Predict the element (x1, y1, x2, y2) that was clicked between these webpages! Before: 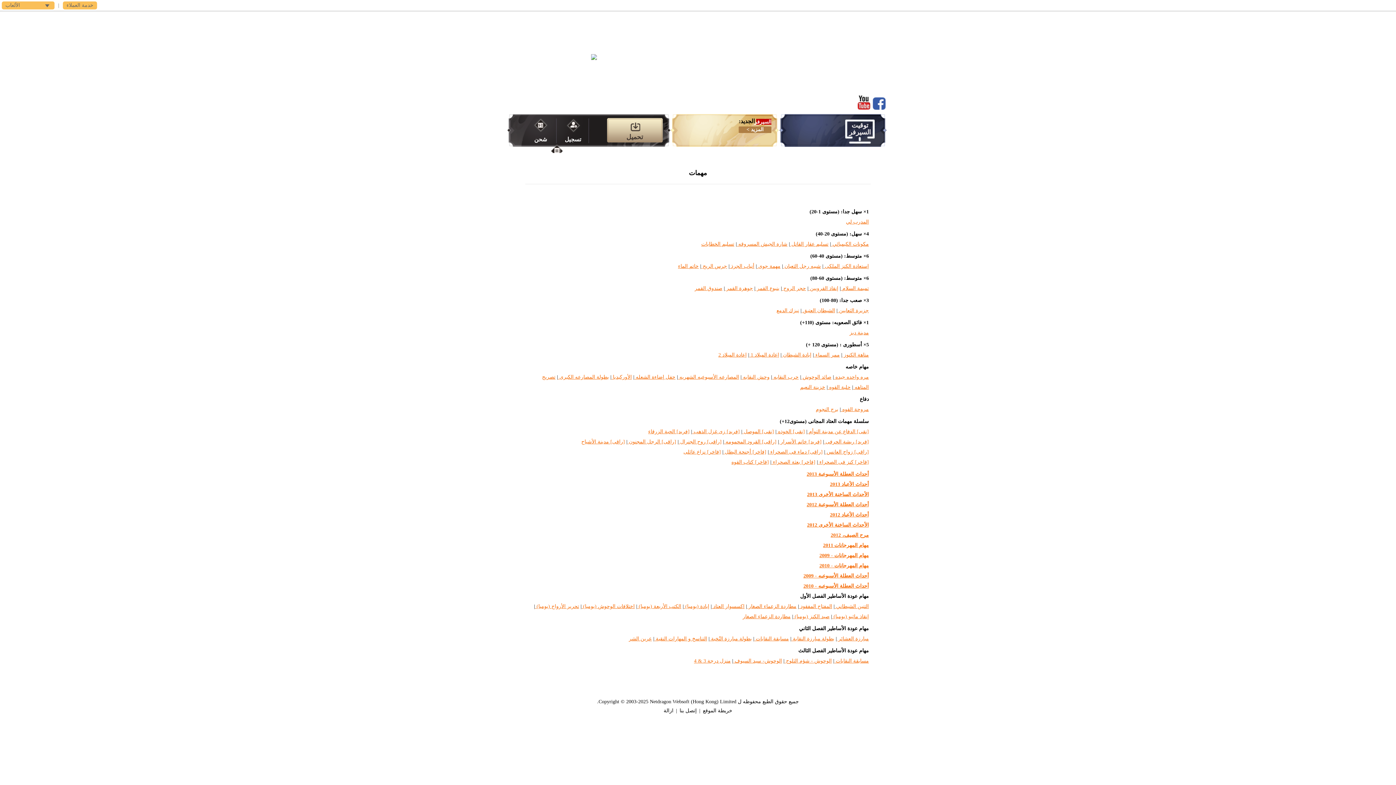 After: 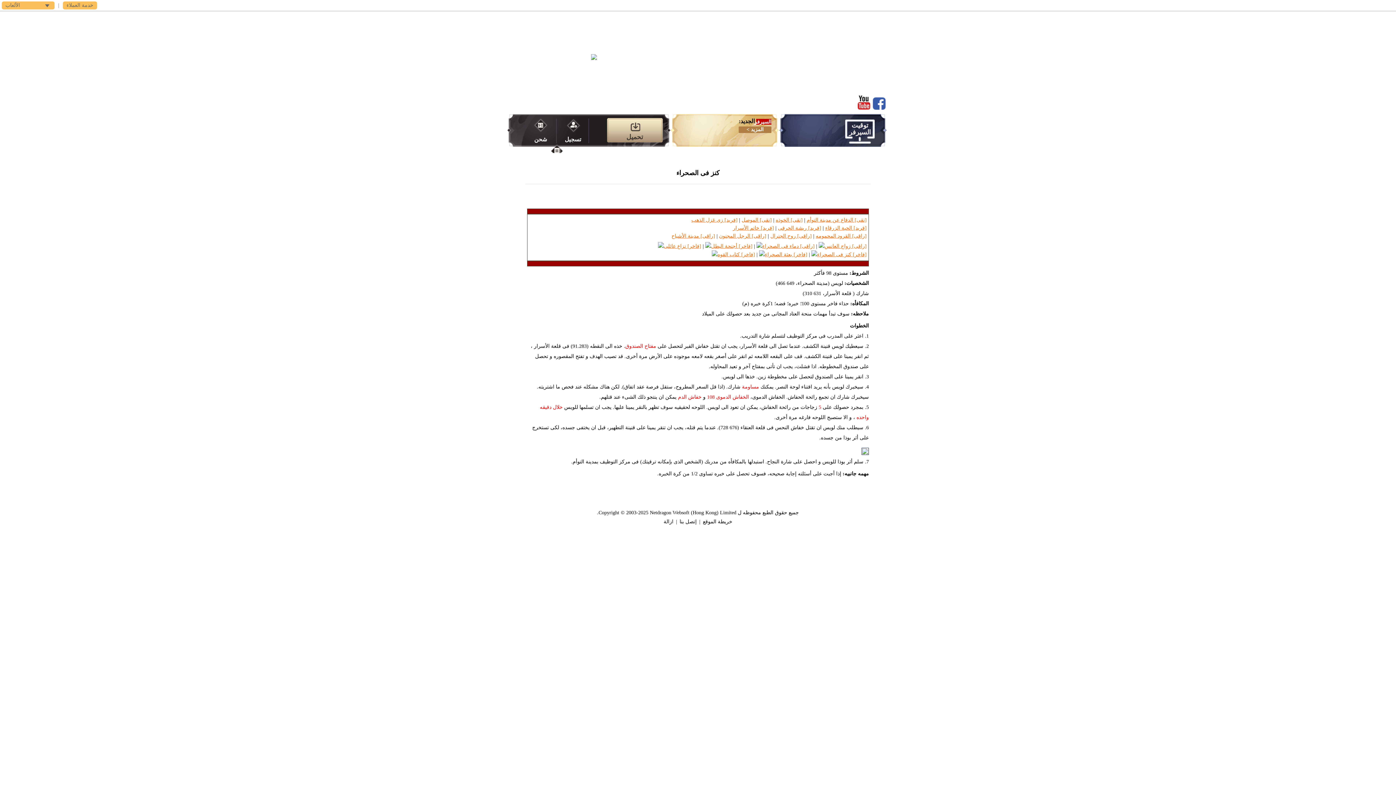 Action: label: [فاخر] كنز فى الصحراء  bbox: (818, 459, 869, 465)